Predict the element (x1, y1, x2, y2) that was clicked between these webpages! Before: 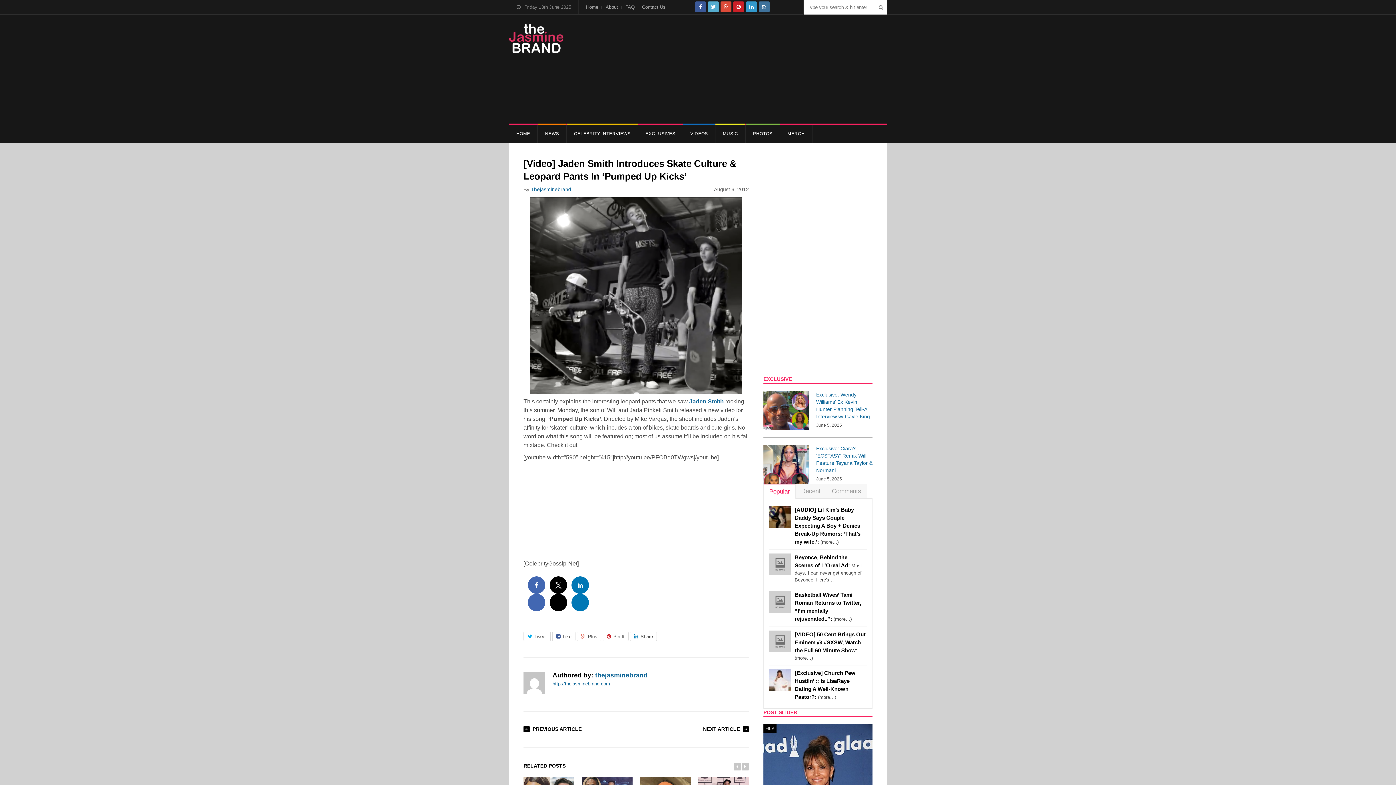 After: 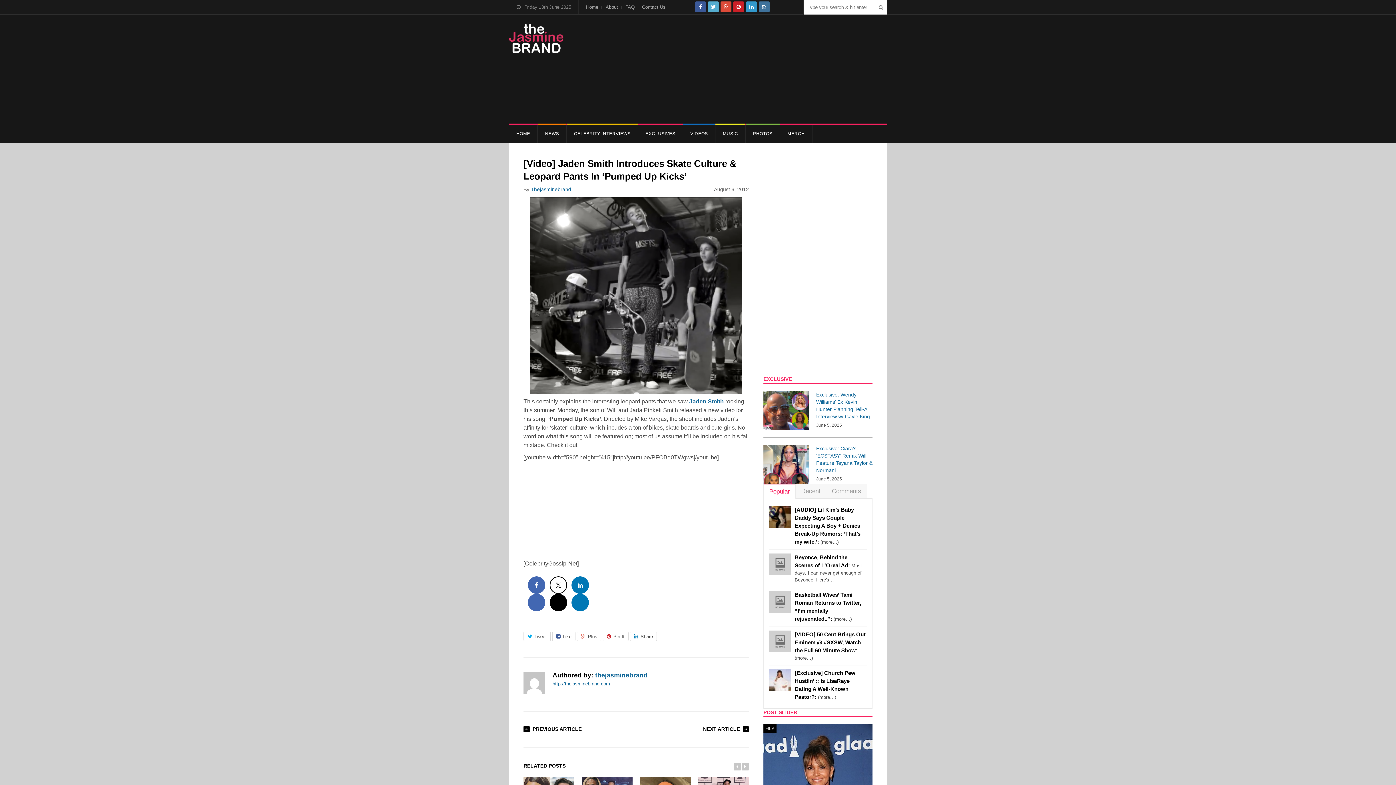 Action: label: 

 bbox: (549, 576, 567, 594)